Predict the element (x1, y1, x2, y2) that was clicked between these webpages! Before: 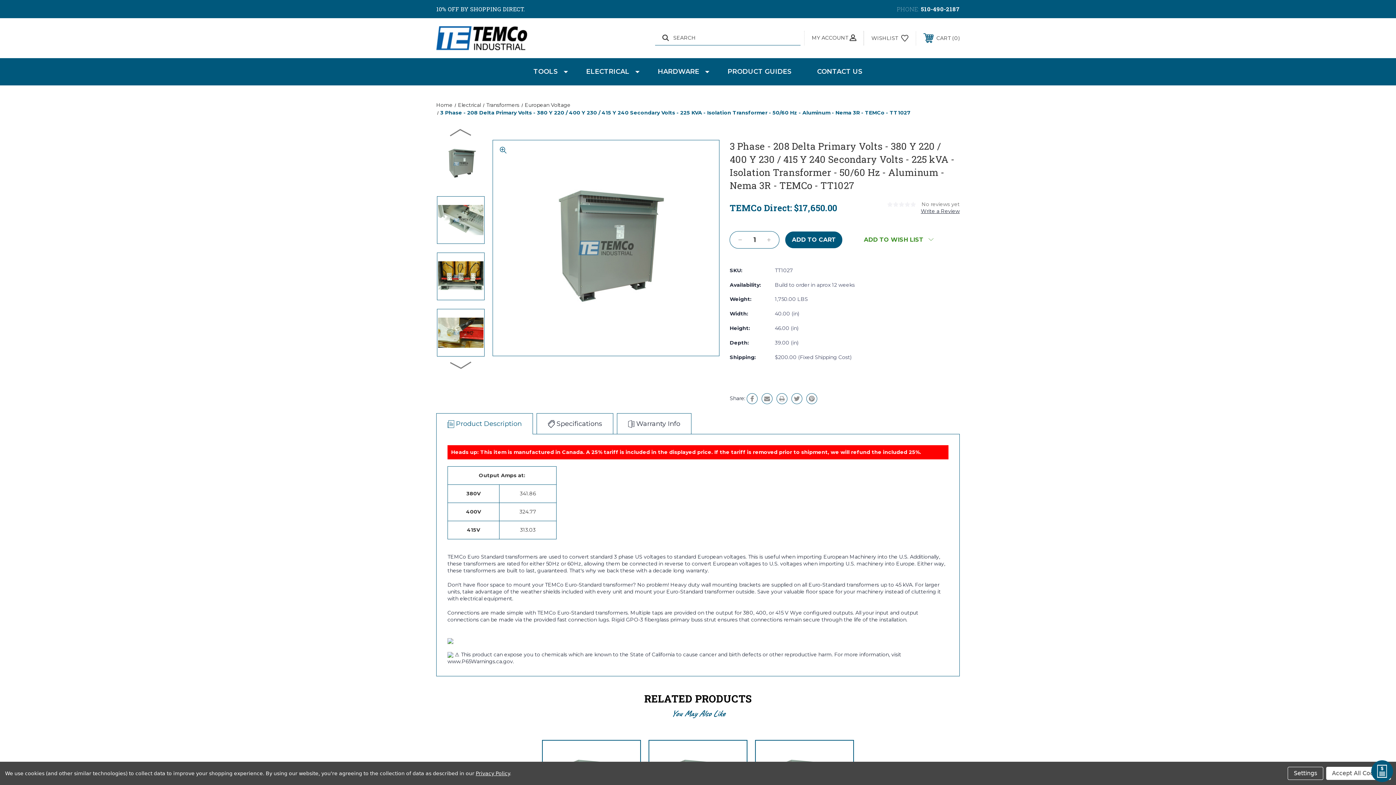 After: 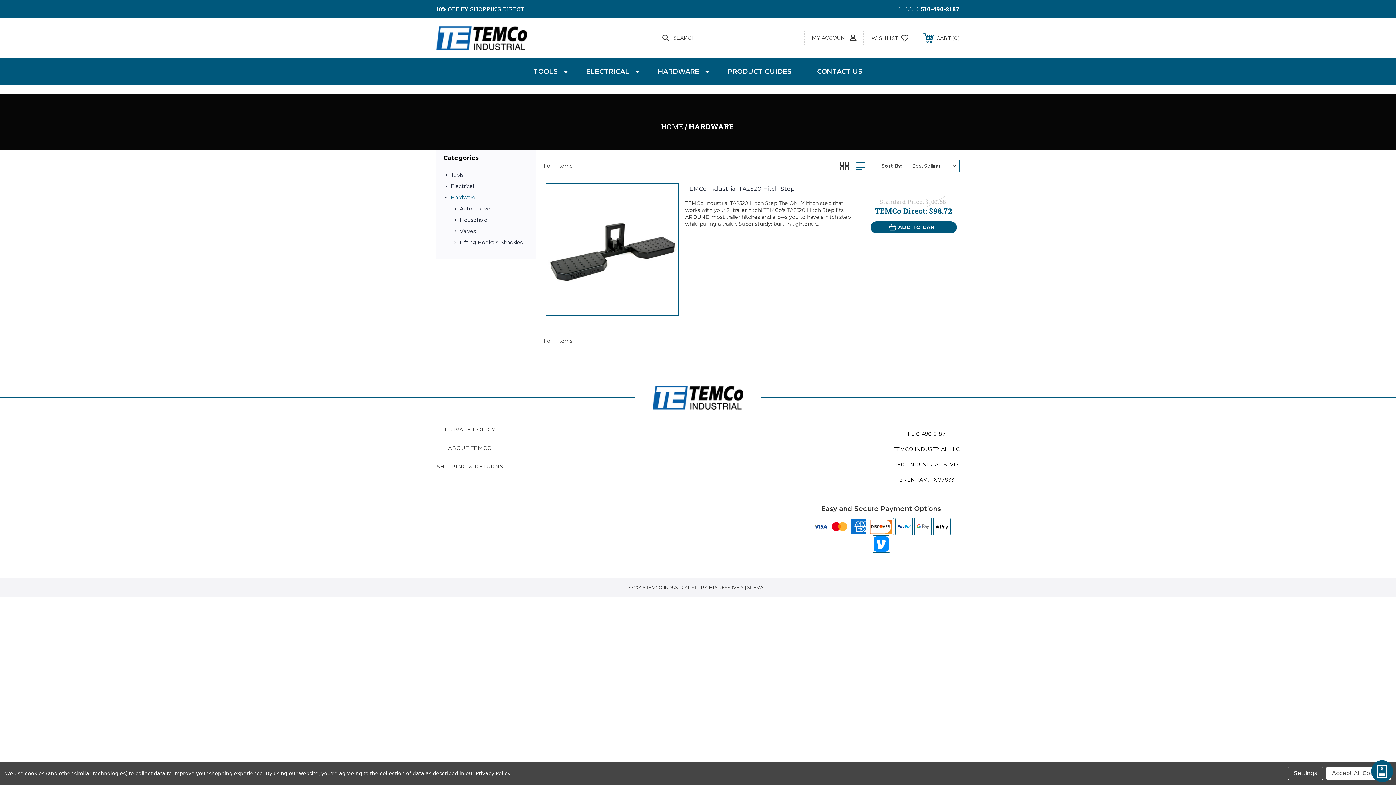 Action: bbox: (645, 58, 715, 85) label: HARDWARE